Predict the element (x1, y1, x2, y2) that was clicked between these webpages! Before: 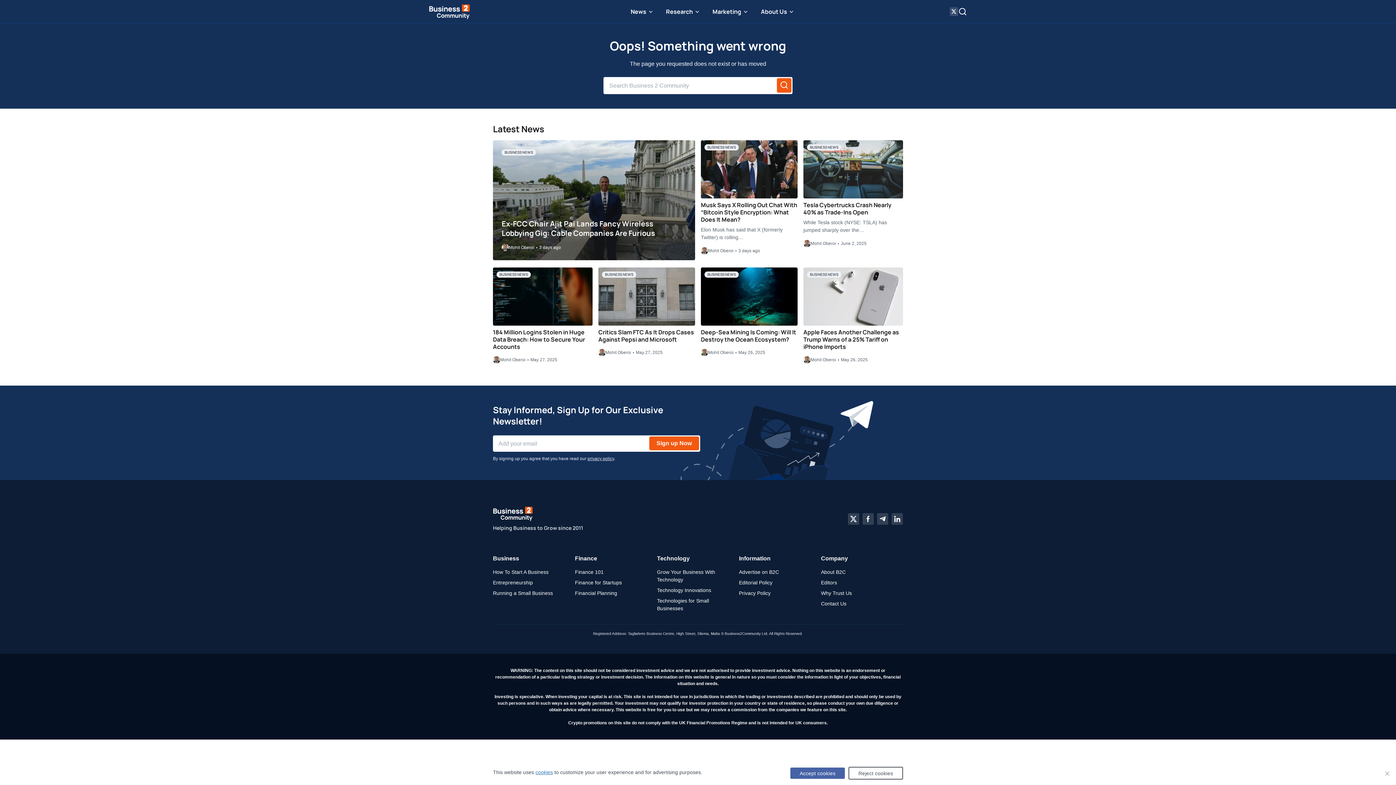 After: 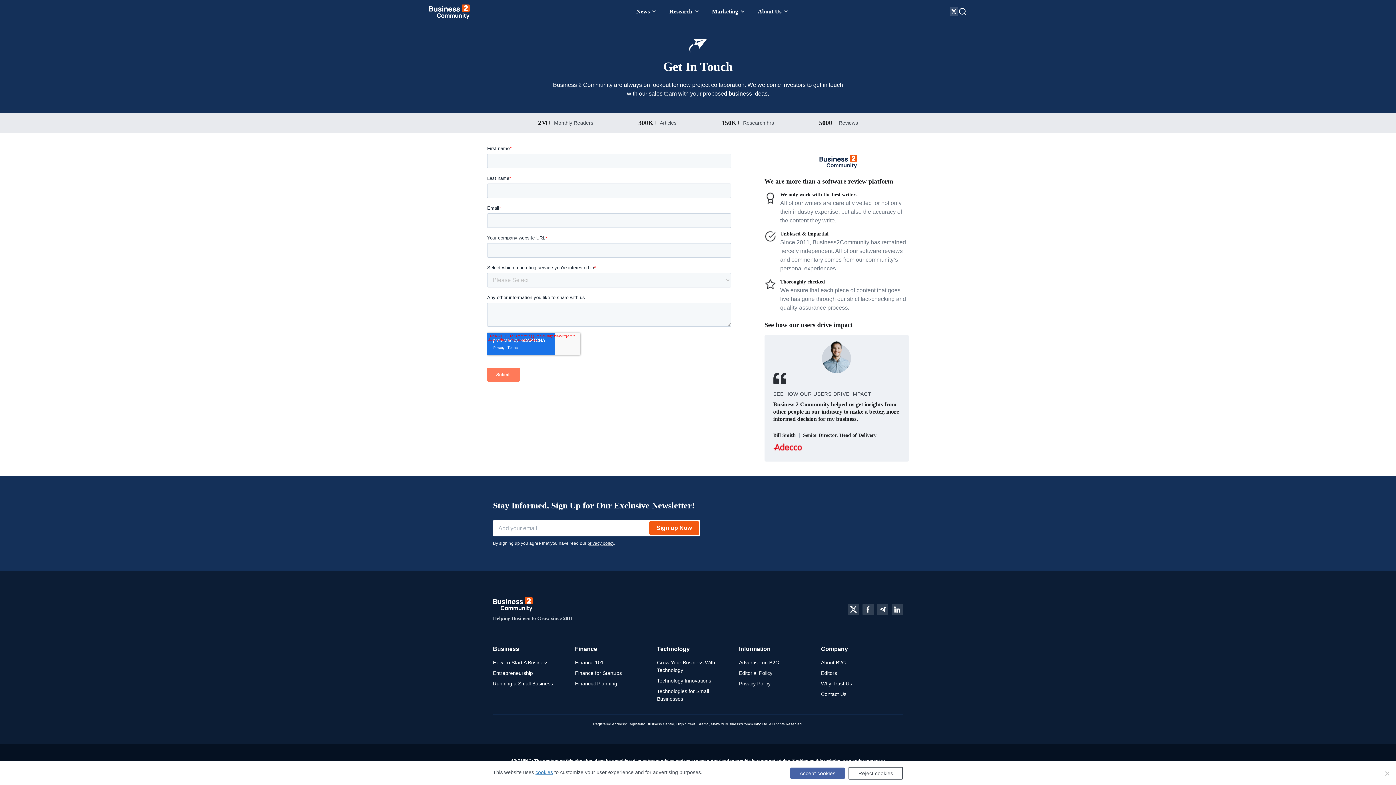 Action: label: Contact Us bbox: (821, 601, 846, 606)